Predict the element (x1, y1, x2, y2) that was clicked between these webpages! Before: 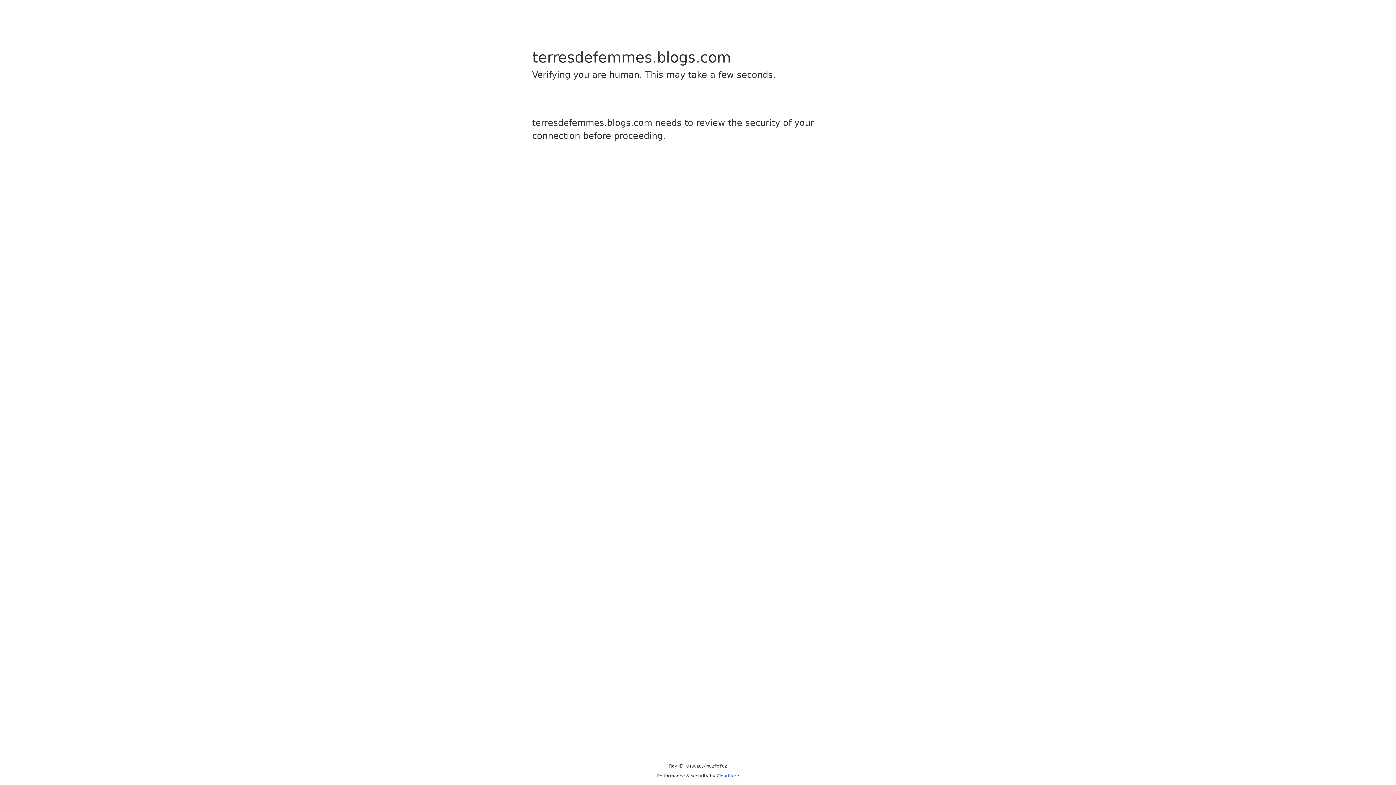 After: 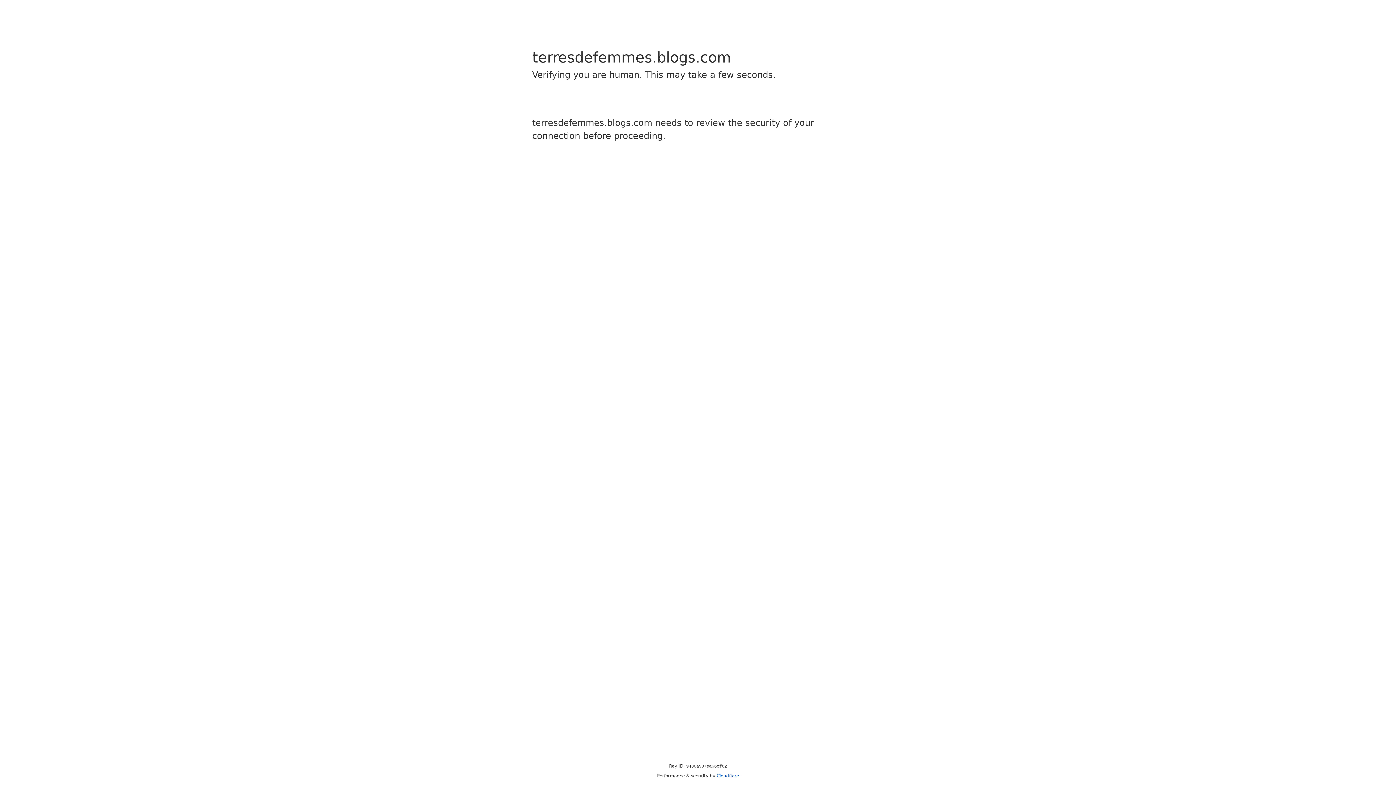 Action: label: Cloudflare bbox: (716, 773, 739, 778)